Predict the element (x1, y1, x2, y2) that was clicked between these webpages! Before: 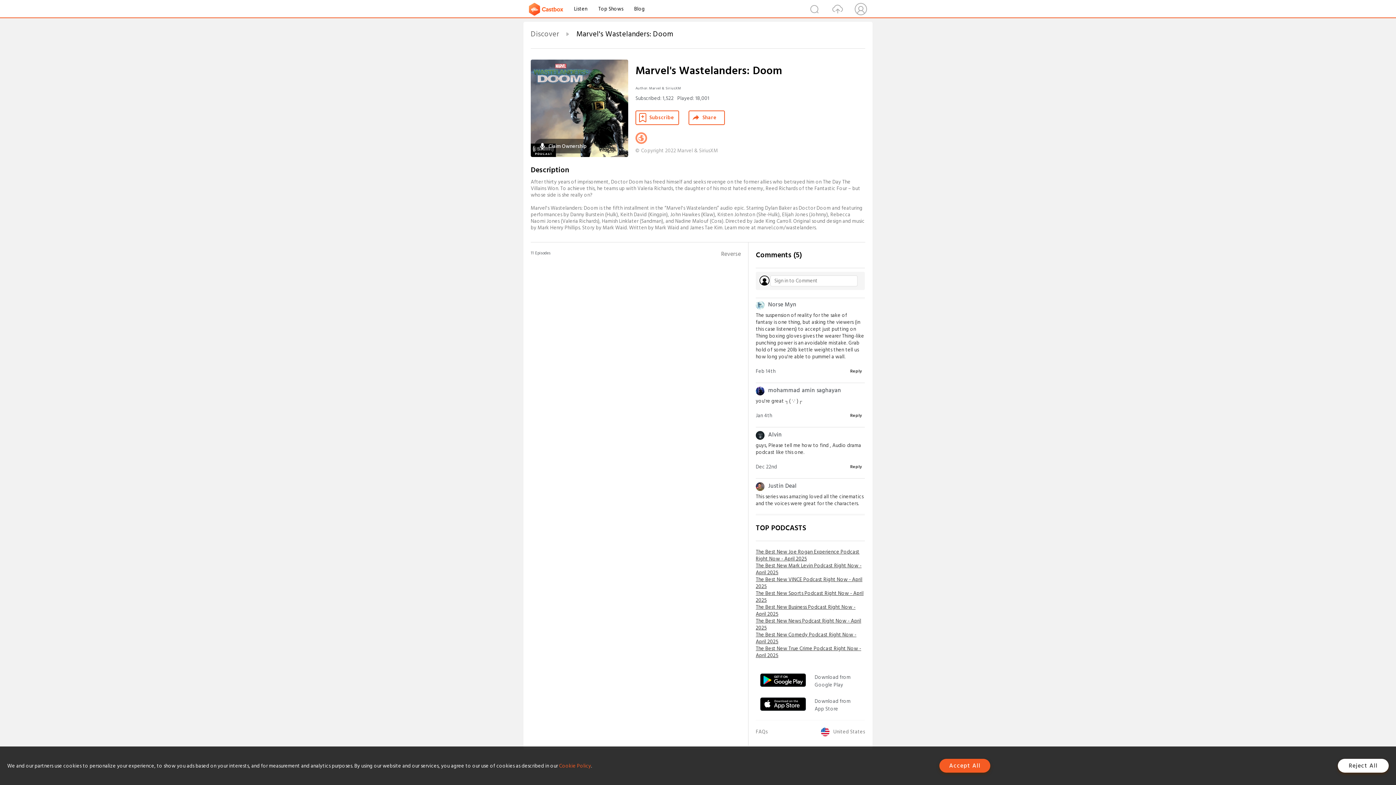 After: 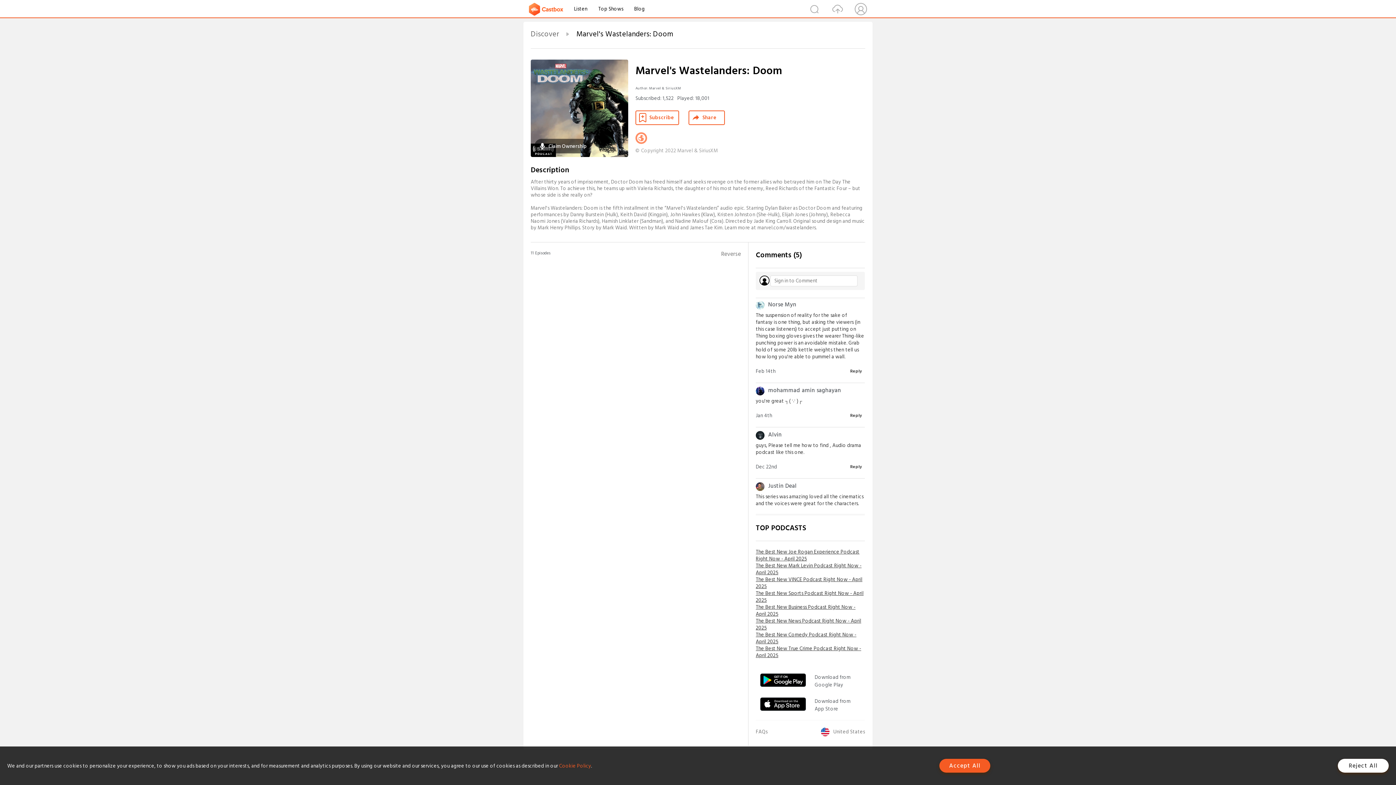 Action: bbox: (760, 676, 806, 684)